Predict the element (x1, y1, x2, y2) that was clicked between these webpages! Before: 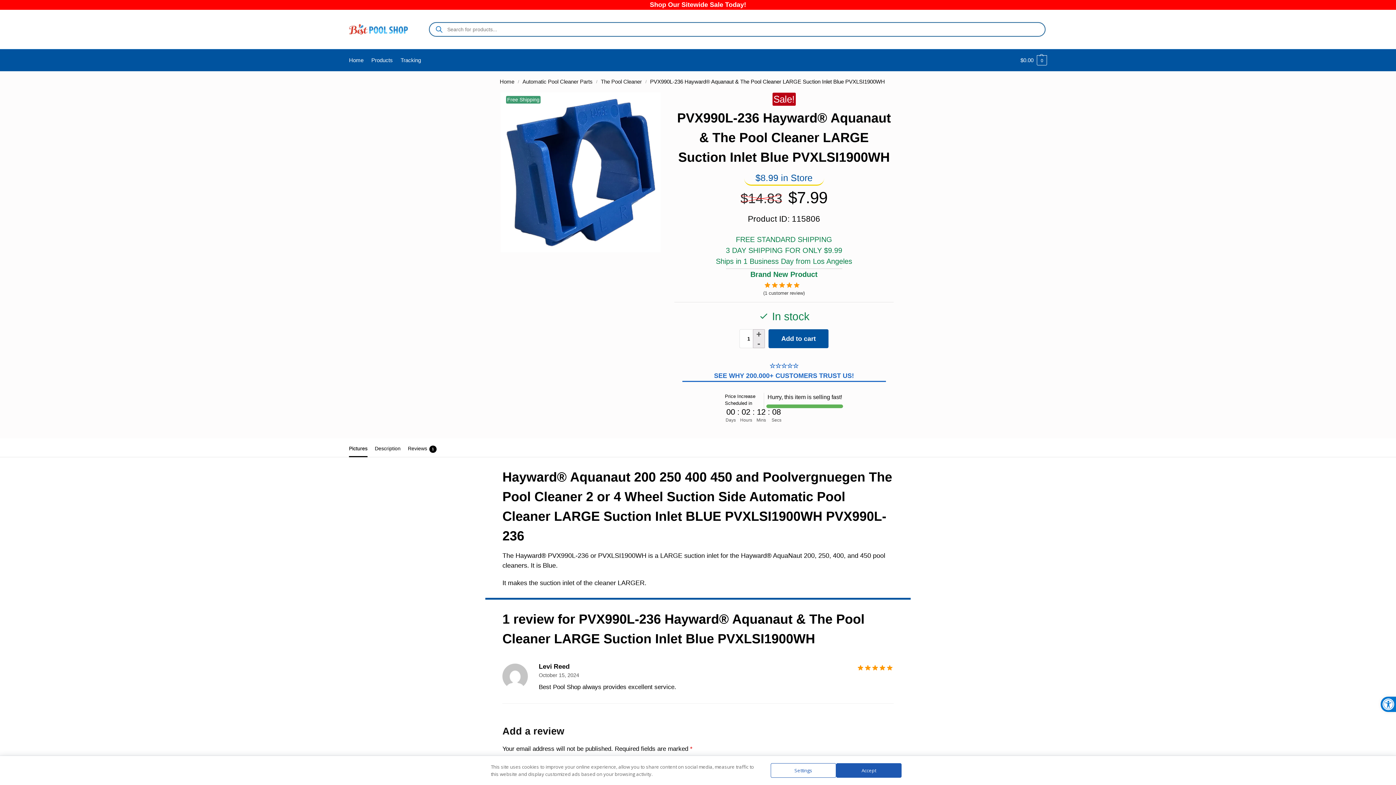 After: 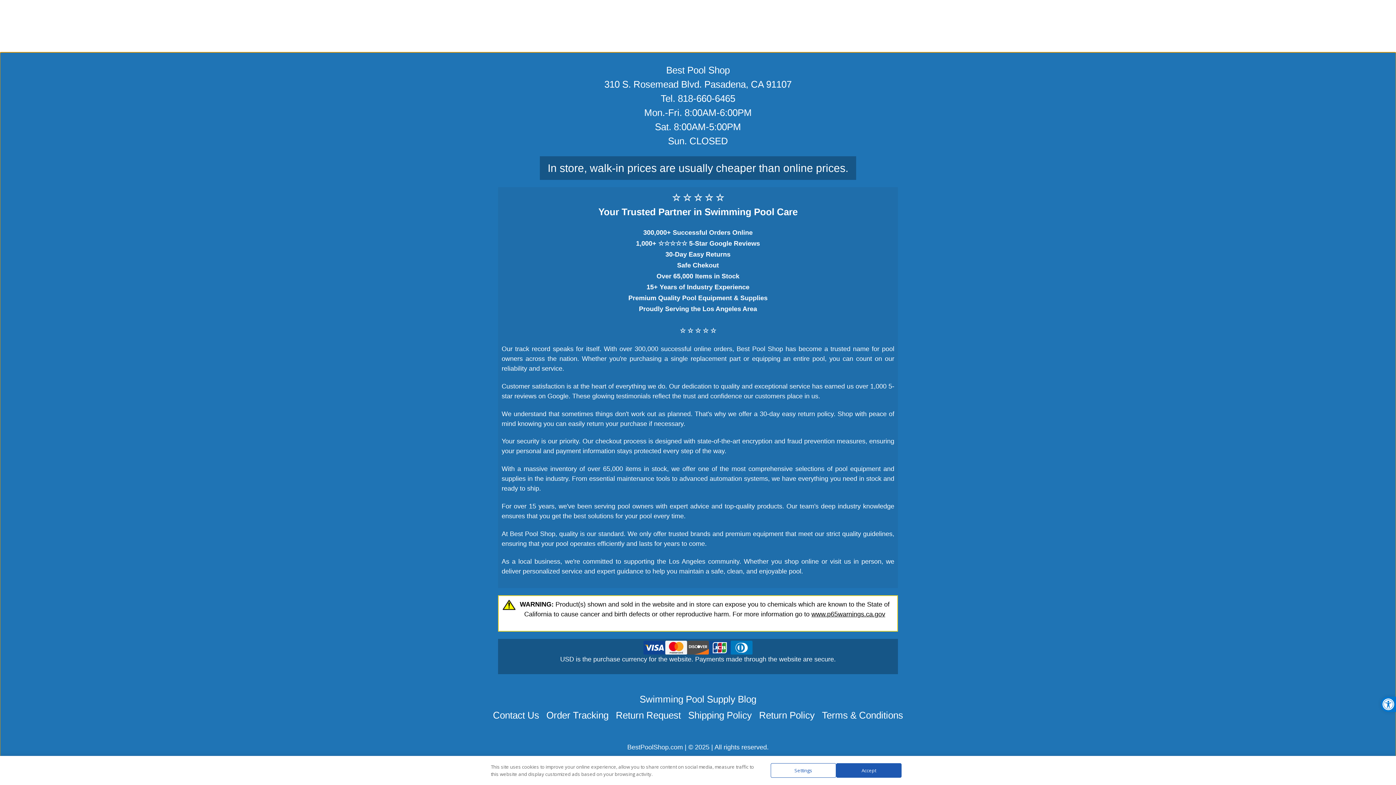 Action: label: $8.99 in Store bbox: (674, 171, 893, 185)